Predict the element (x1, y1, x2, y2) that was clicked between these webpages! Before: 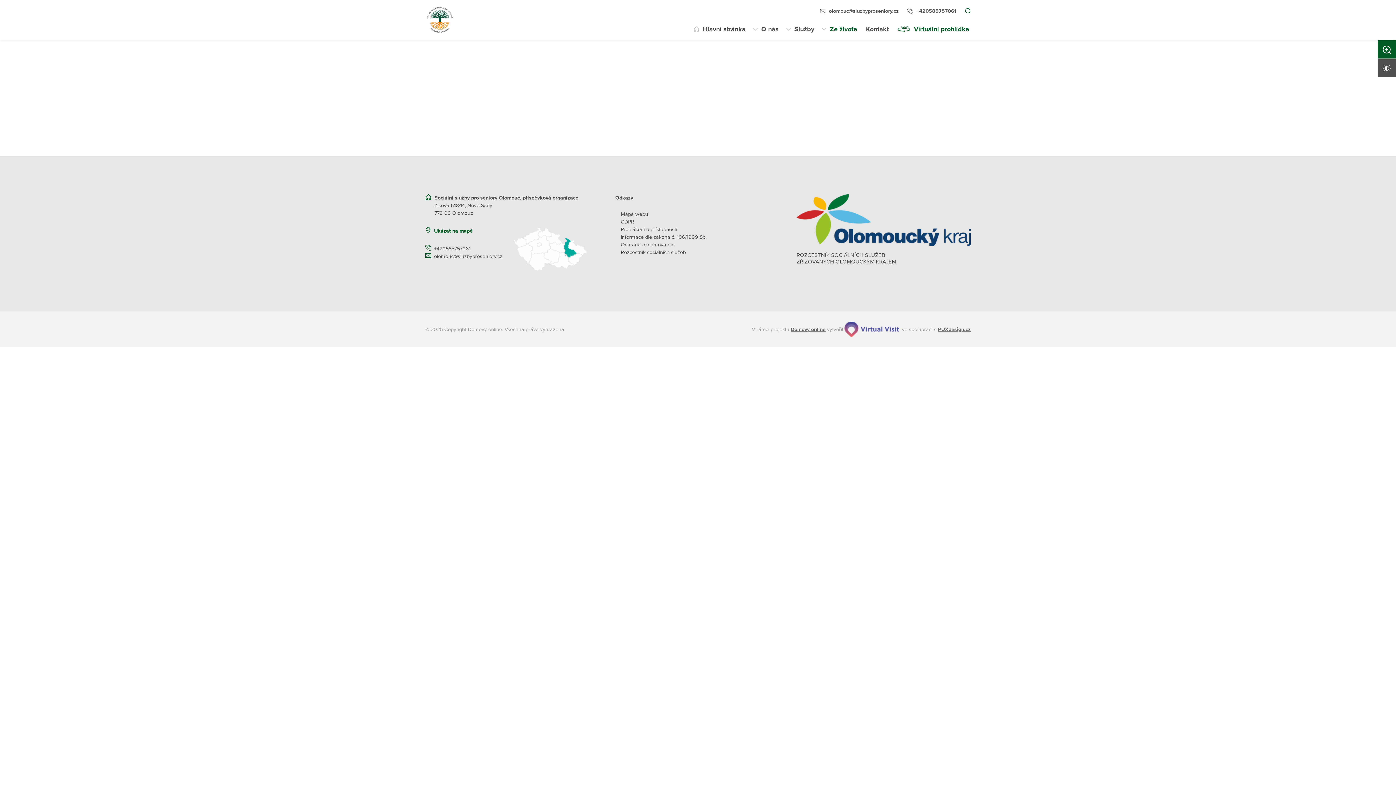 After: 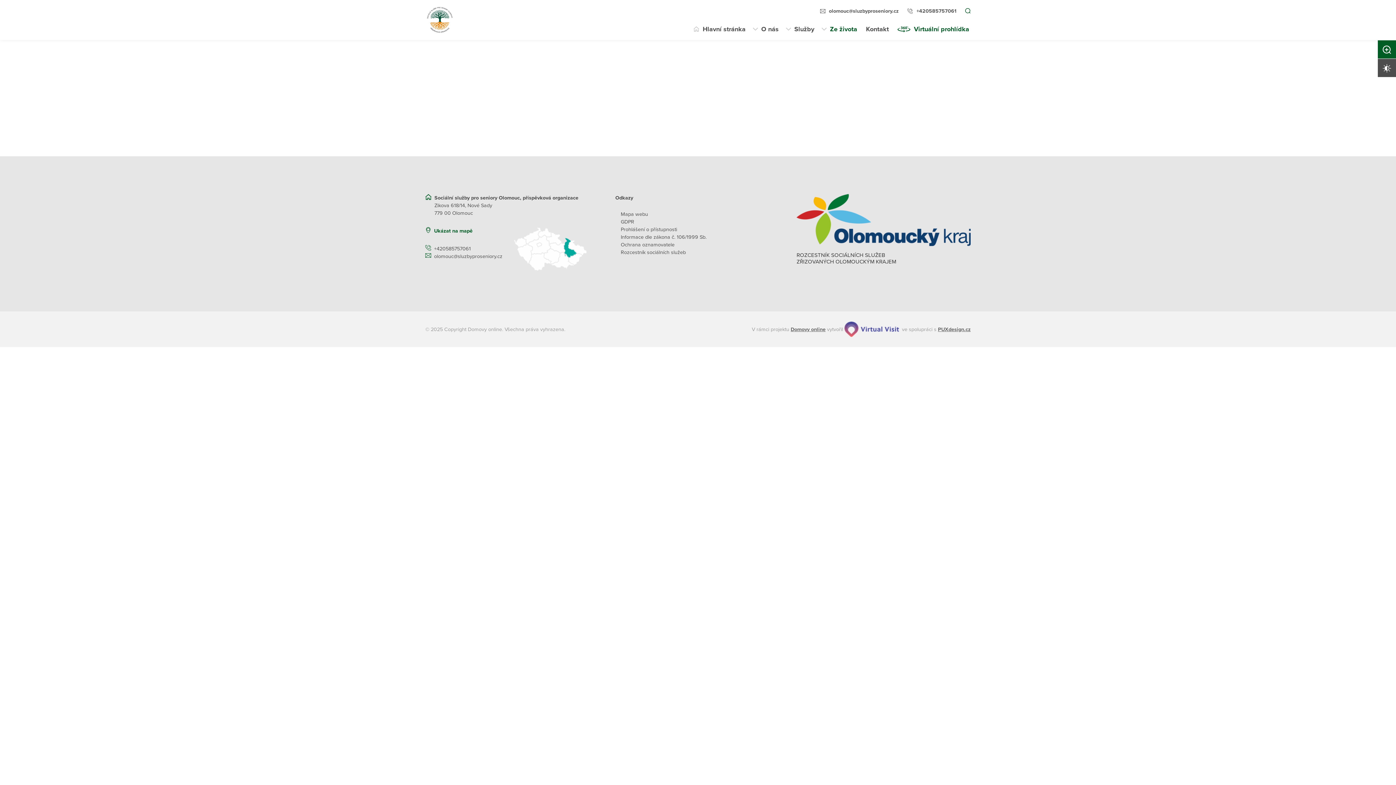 Action: label: ROZCESTNÍK SOCIÁLNÍCH SLUŽEB ZŘIZOVANÝCH OLOMOUCKÝM KRAJEM bbox: (796, 251, 898, 265)